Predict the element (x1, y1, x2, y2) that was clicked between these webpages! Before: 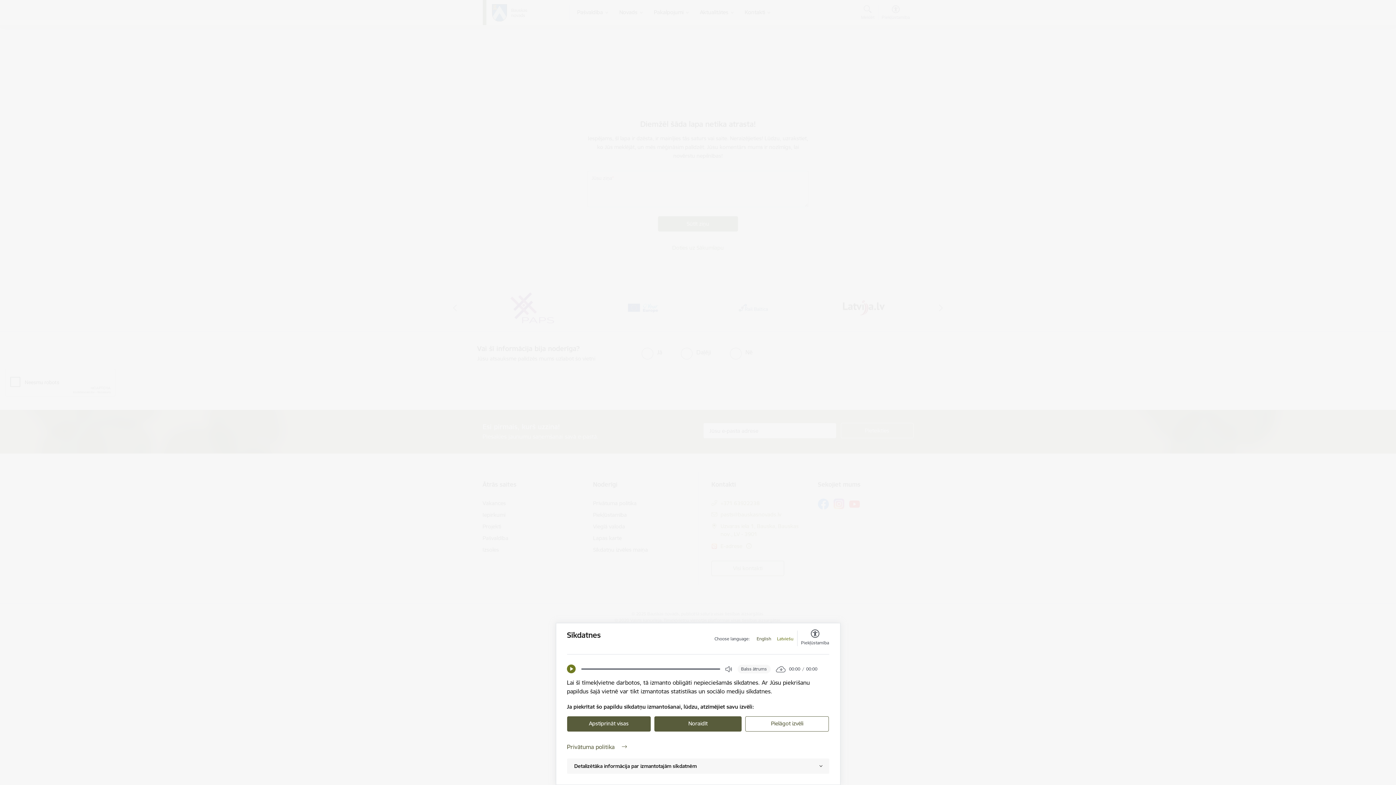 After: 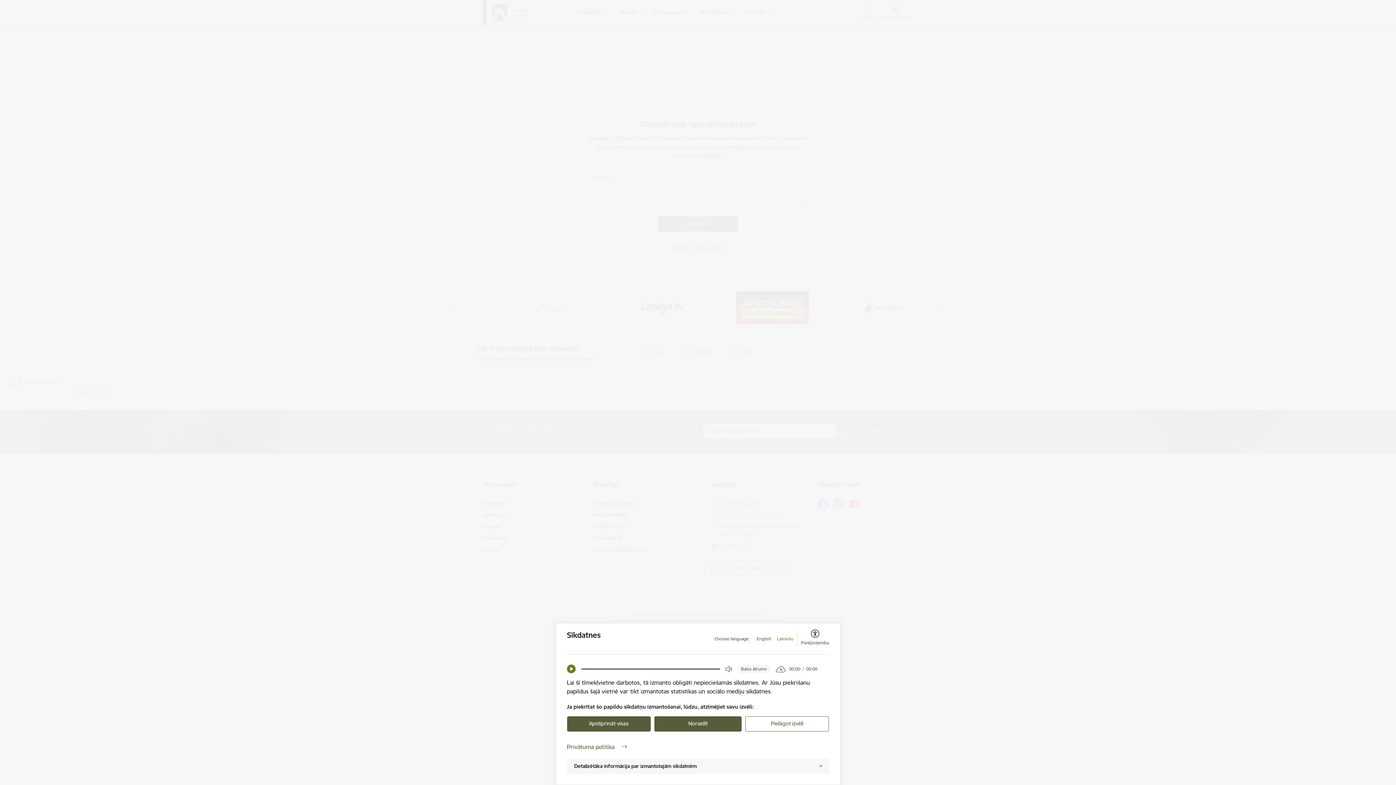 Action: label: Latviešu bbox: (777, 636, 793, 642)